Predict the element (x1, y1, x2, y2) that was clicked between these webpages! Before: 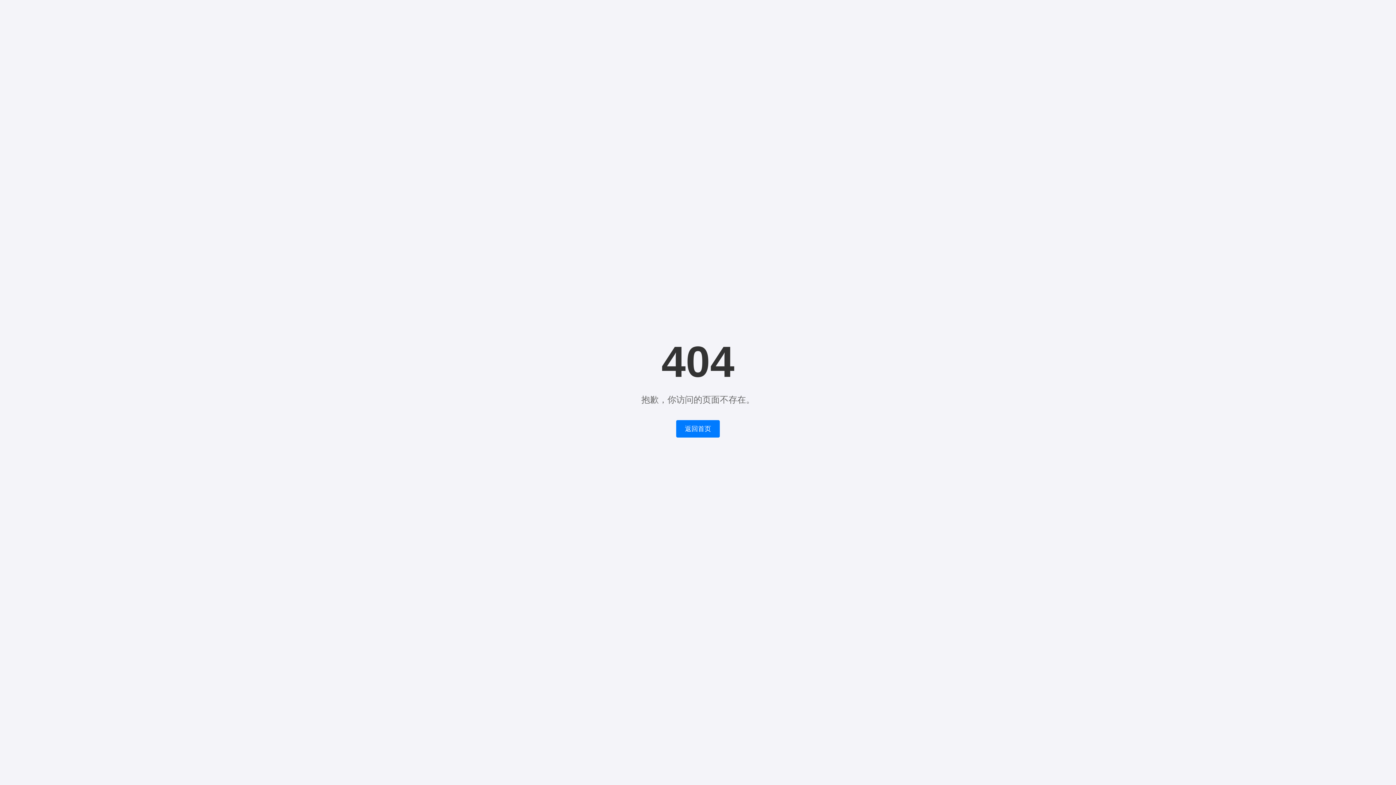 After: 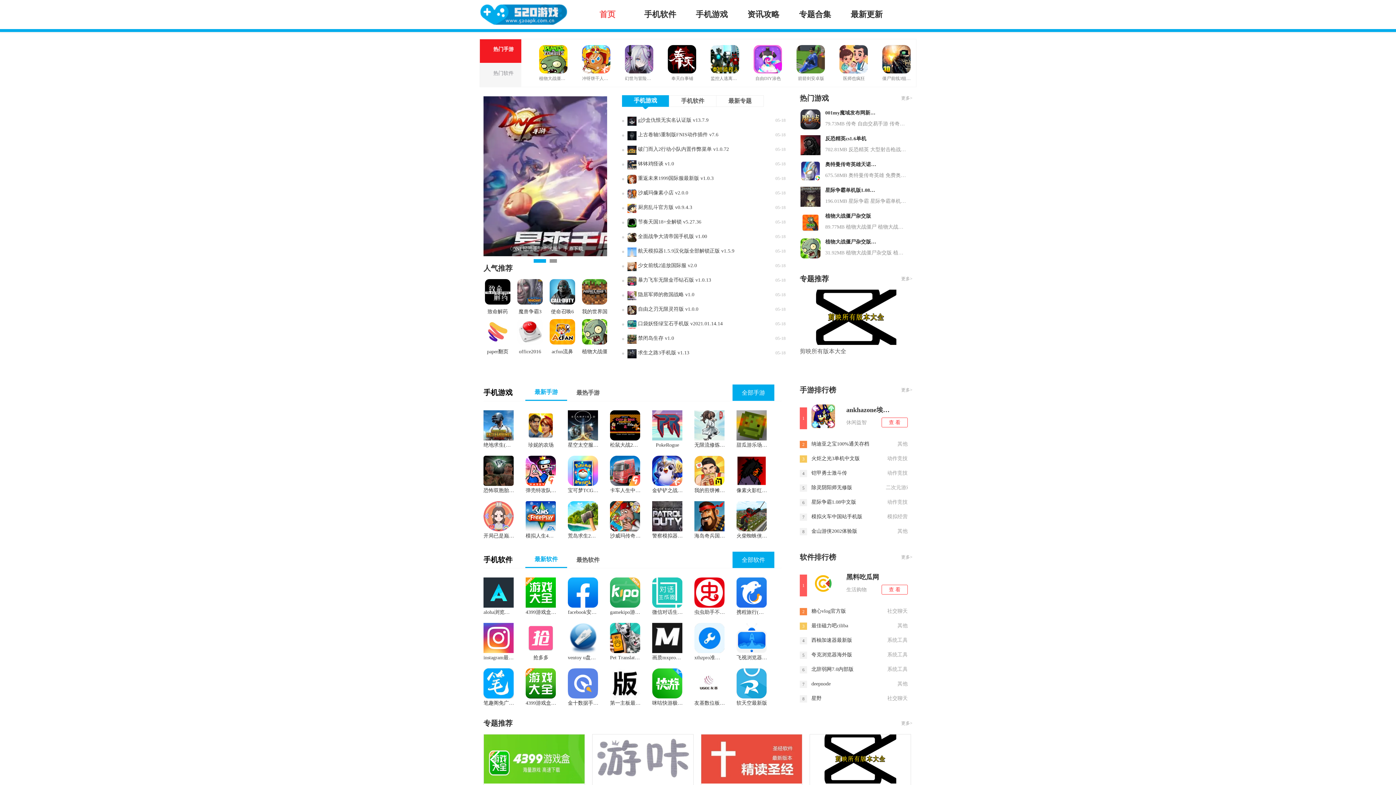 Action: bbox: (676, 420, 720, 437) label: 返回首页